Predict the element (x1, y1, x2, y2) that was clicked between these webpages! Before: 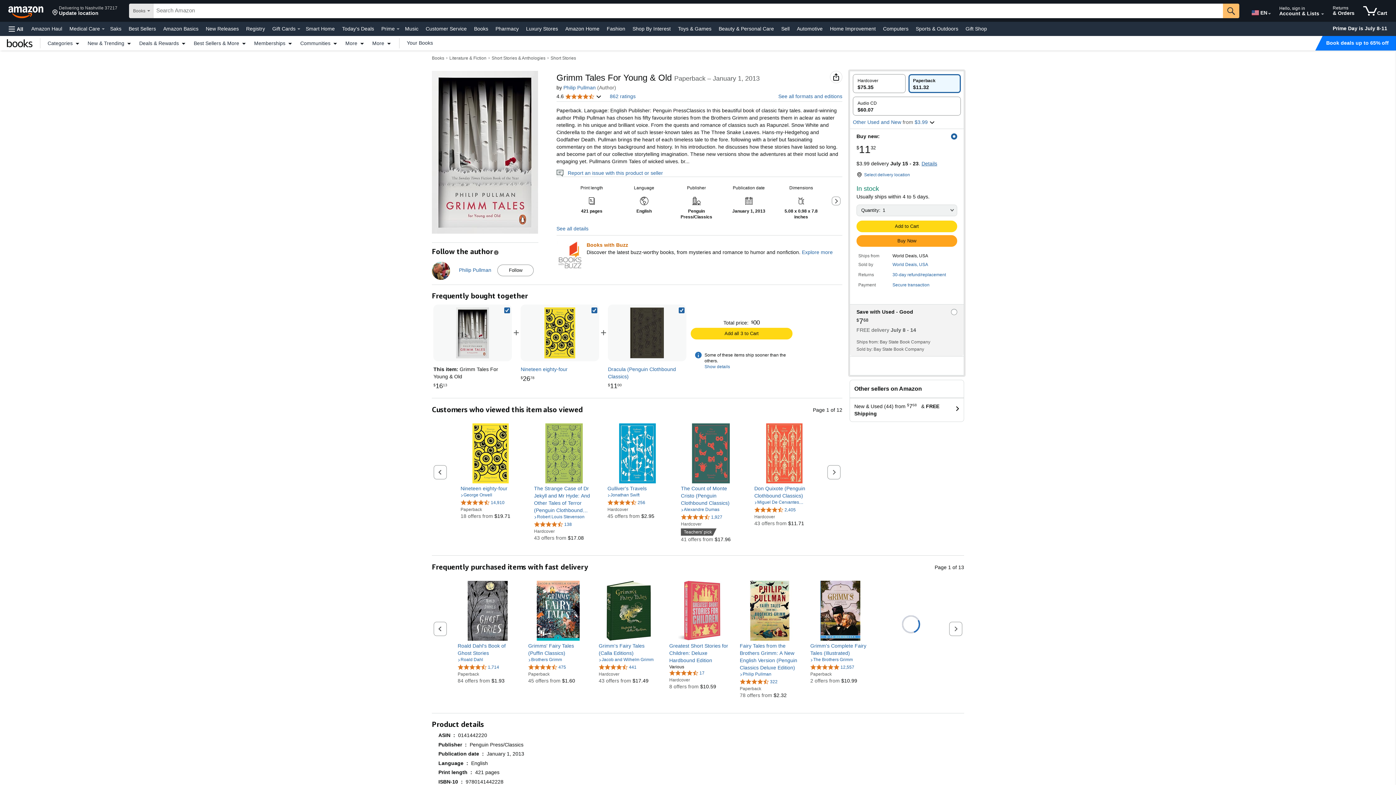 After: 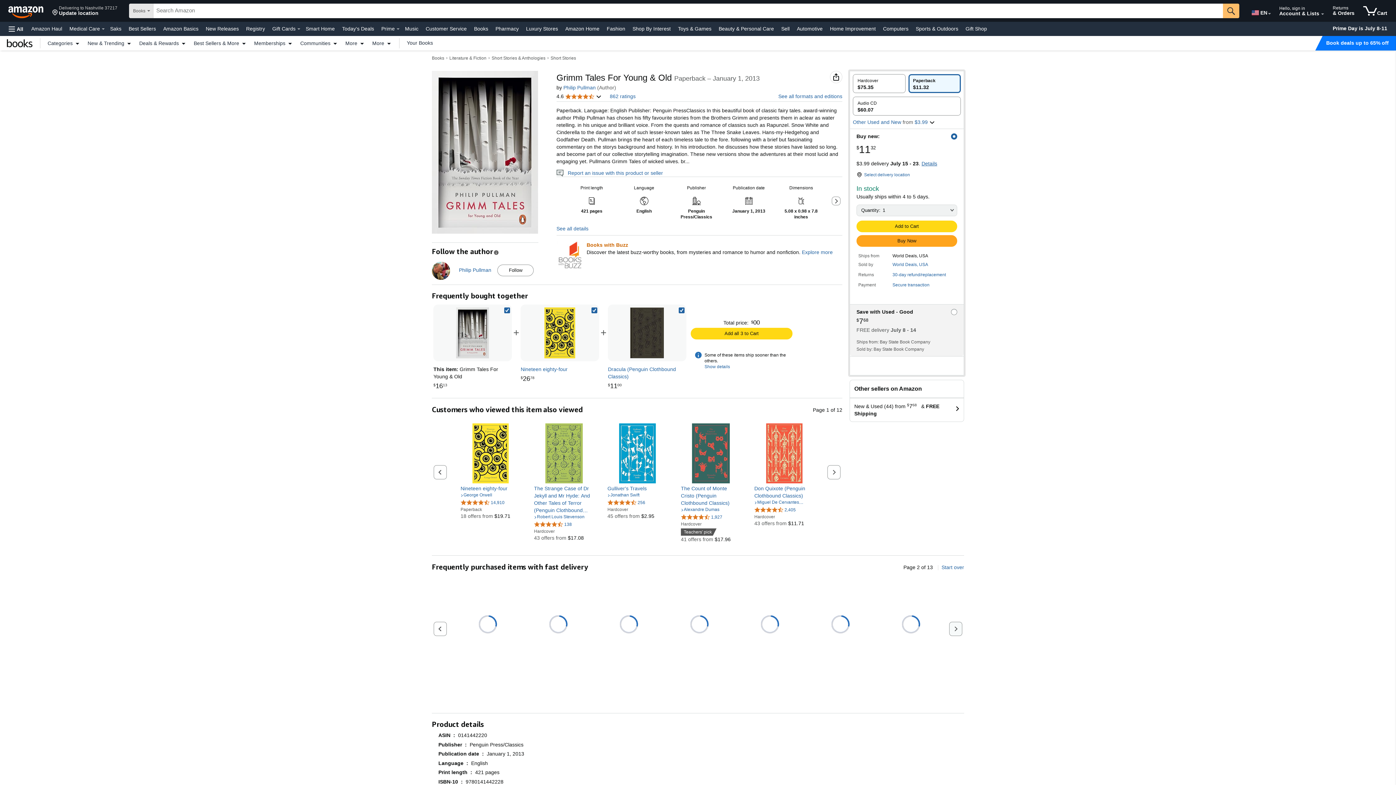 Action: label: Next set of slides bbox: (949, 622, 962, 636)